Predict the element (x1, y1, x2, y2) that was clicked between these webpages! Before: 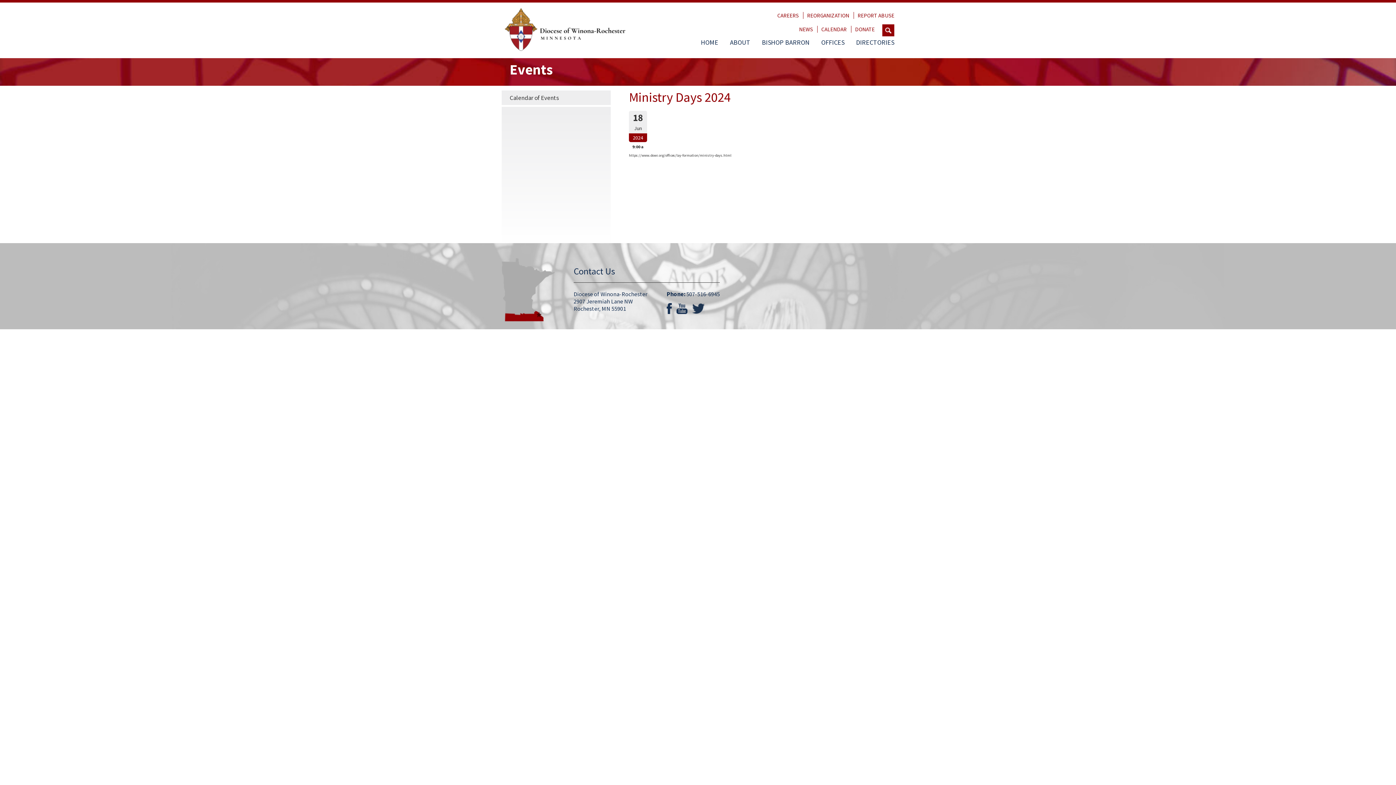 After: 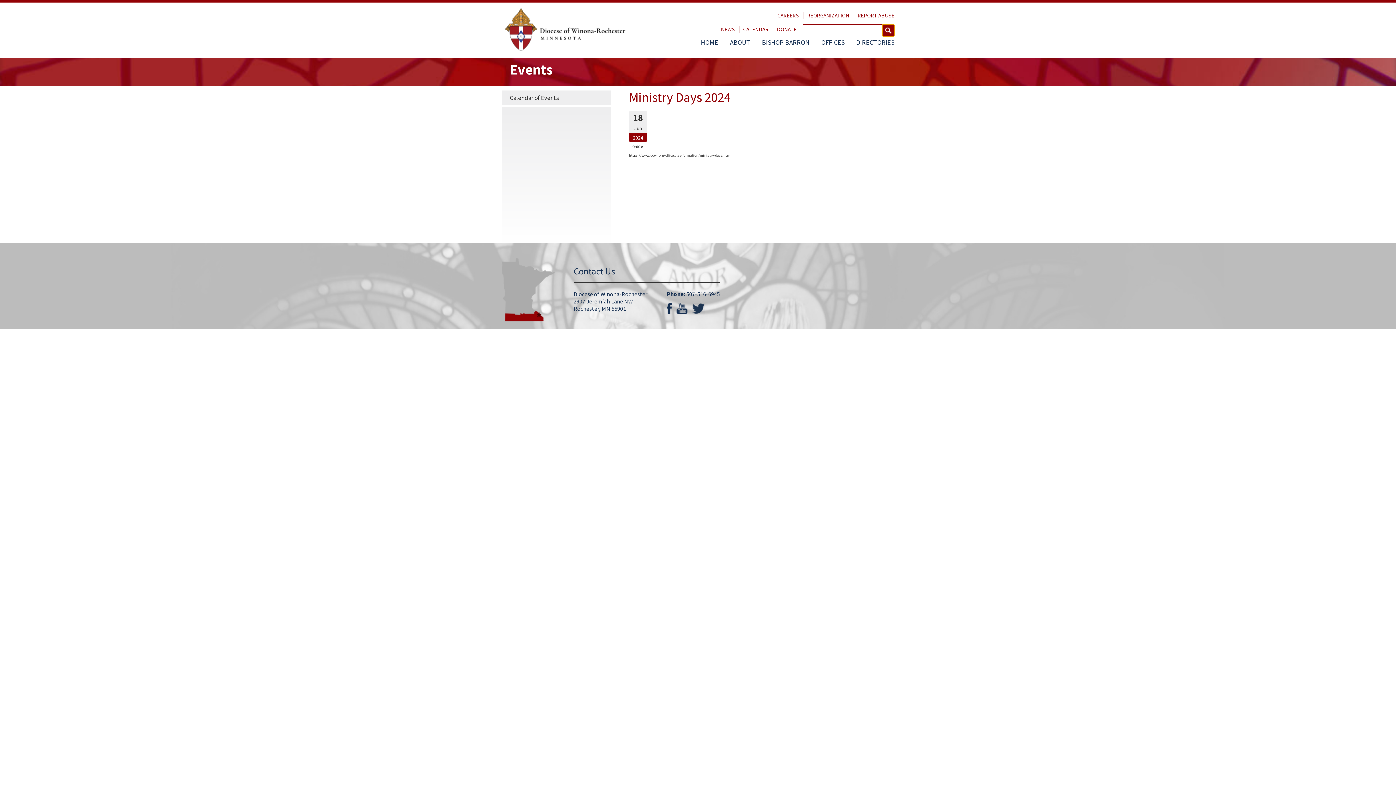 Action: bbox: (882, 24, 894, 36)